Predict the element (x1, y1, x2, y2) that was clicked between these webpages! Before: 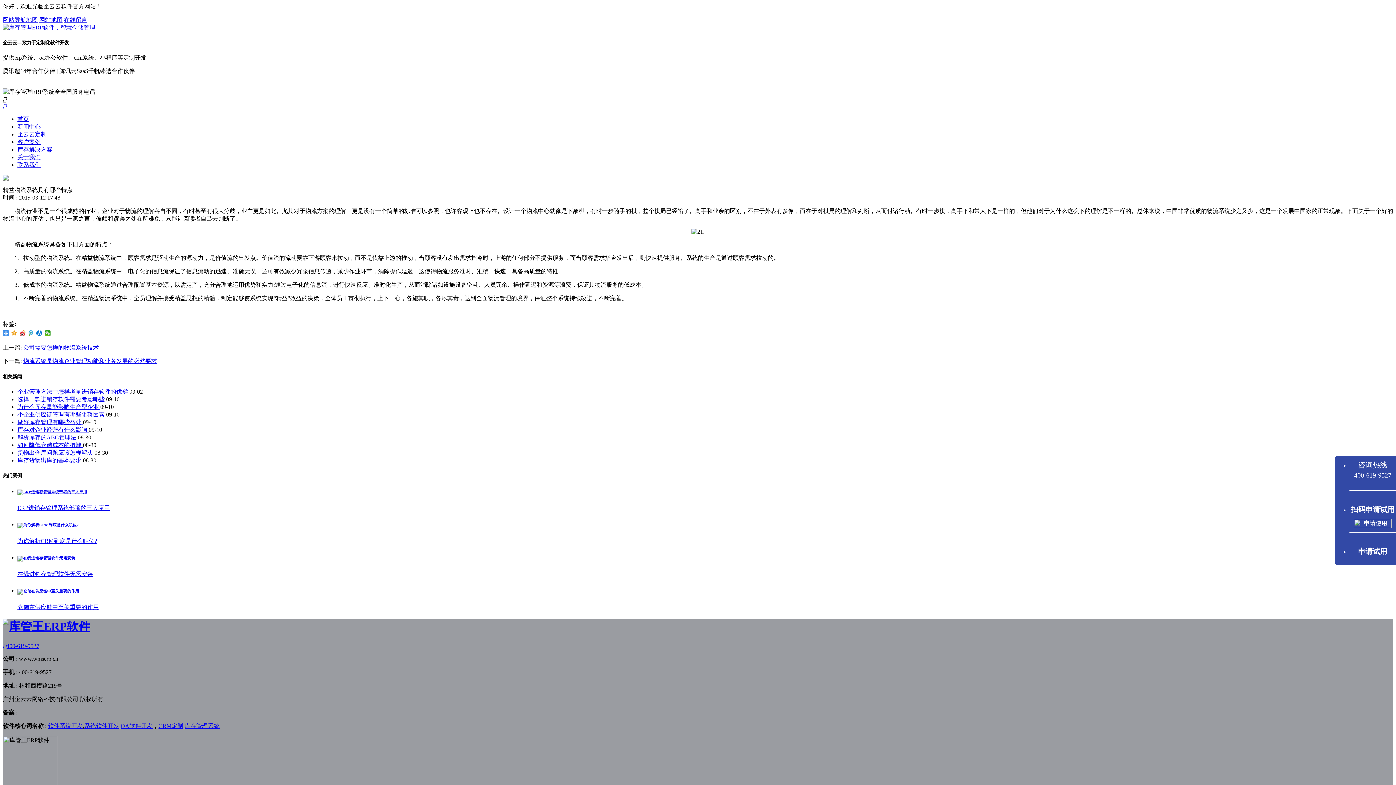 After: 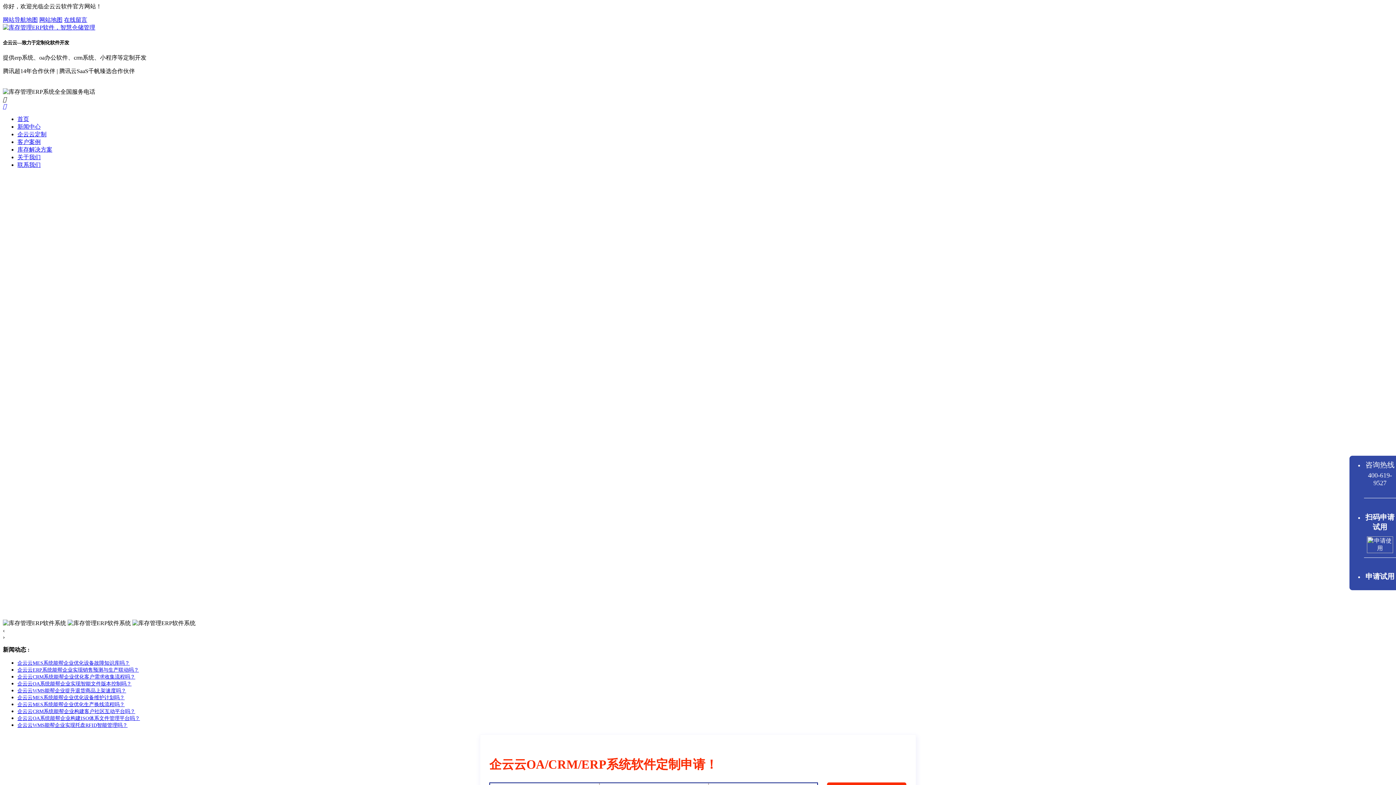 Action: label: 系统软件开发 bbox: (84, 723, 119, 729)